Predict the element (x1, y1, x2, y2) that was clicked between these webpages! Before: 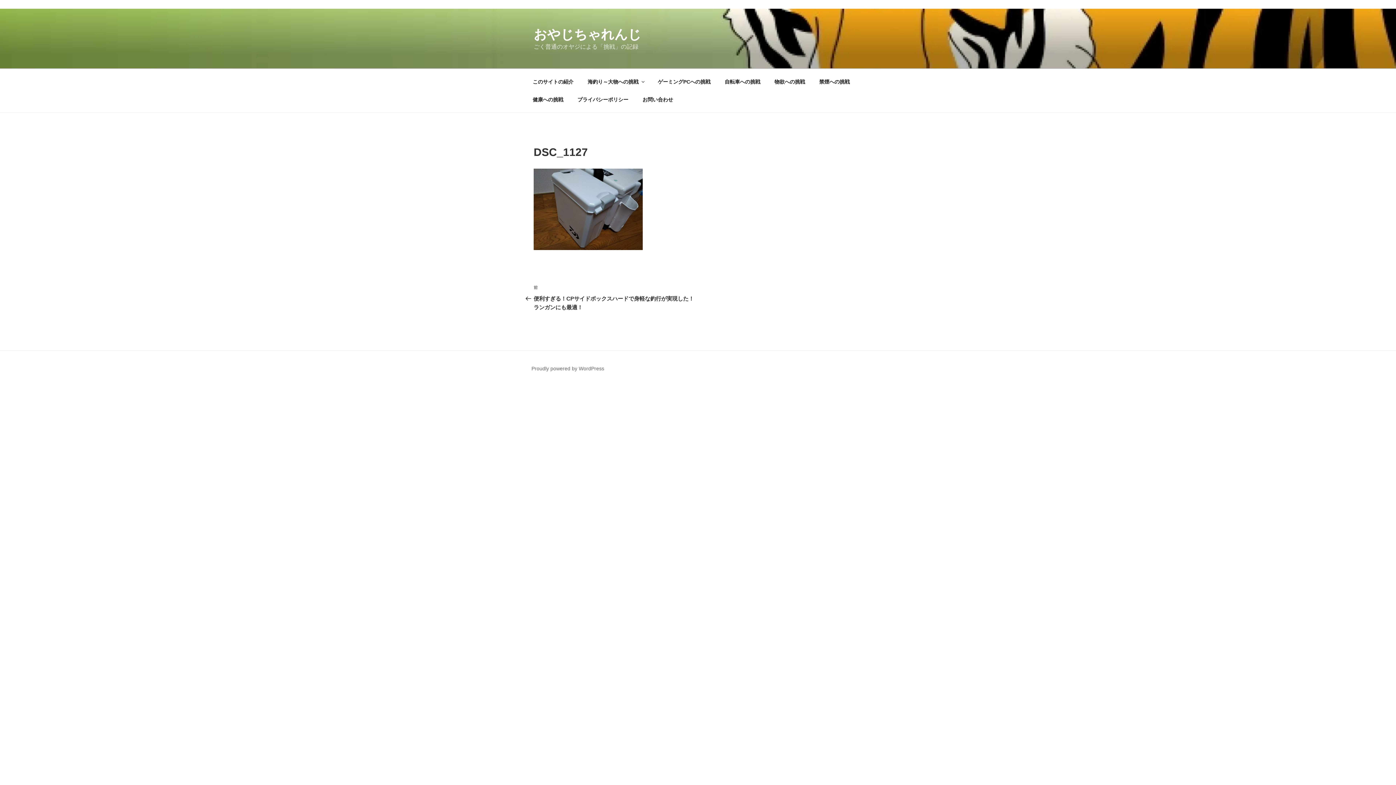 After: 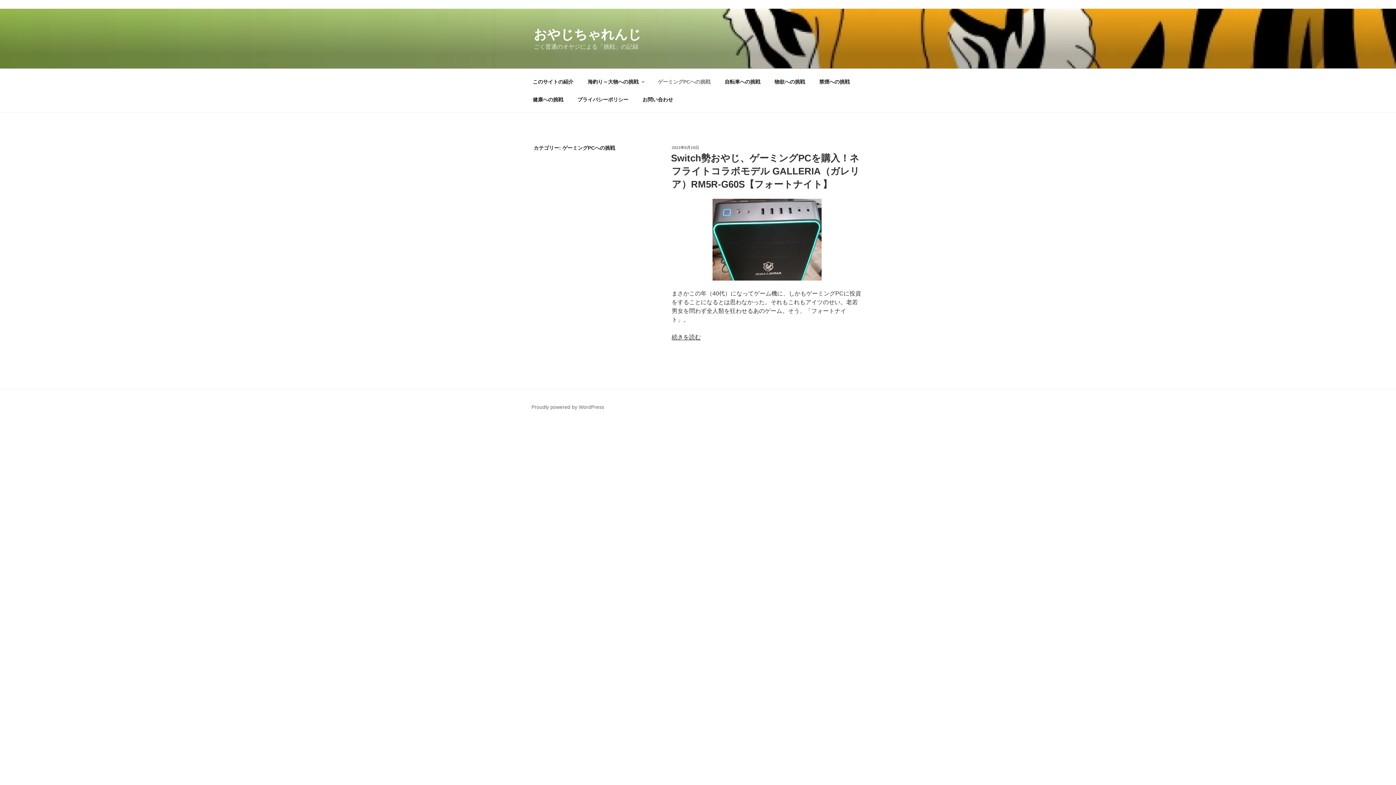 Action: bbox: (651, 72, 717, 90) label: ゲーミングPCへの挑戦